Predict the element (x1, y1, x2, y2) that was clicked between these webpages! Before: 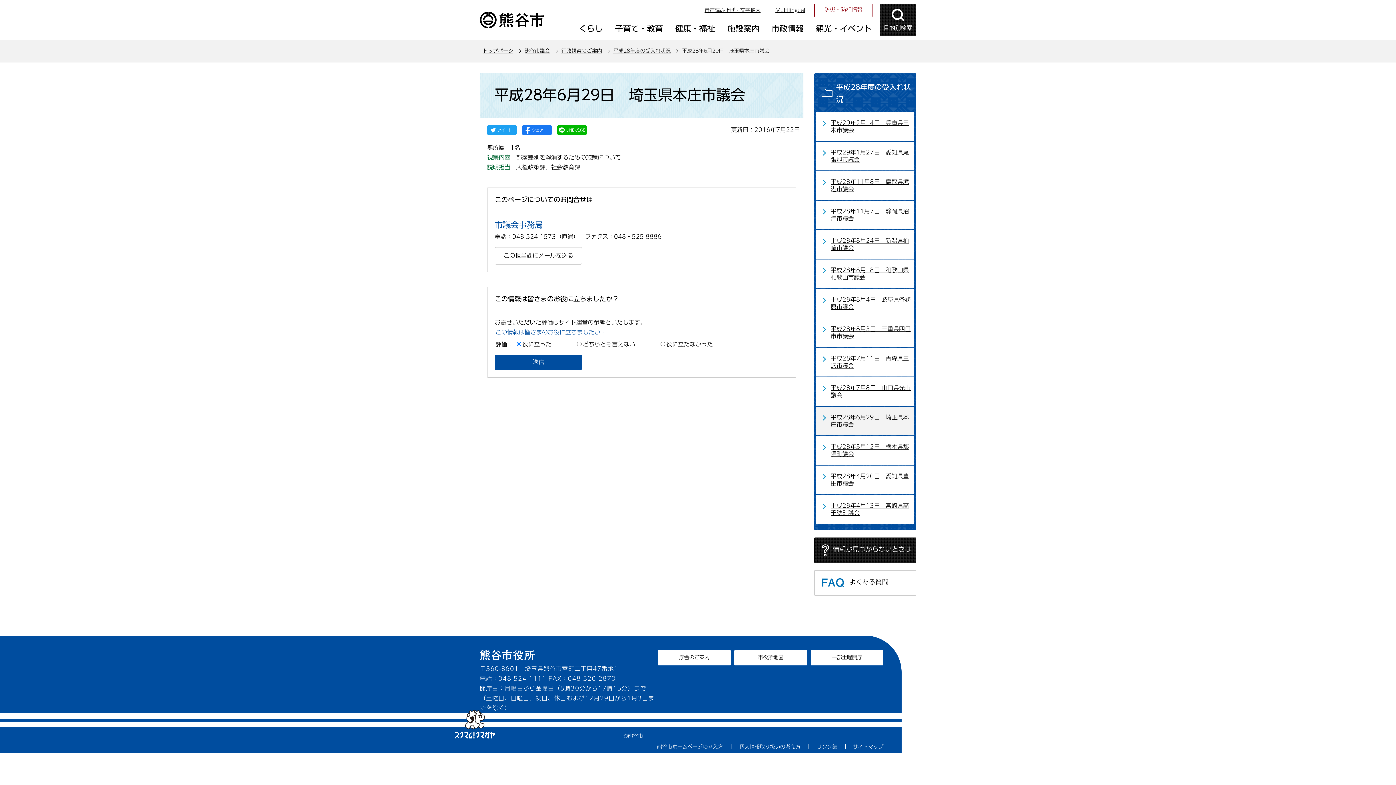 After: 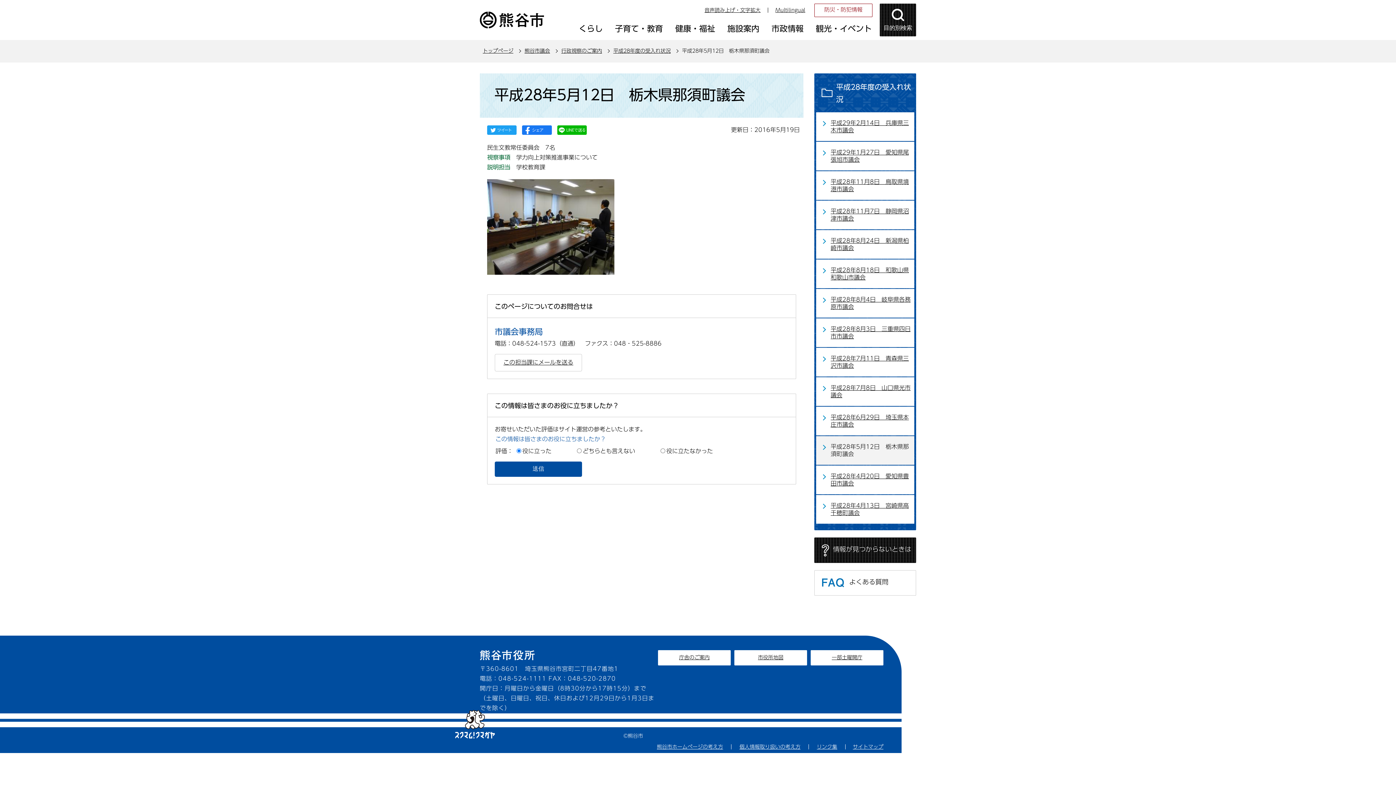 Action: bbox: (816, 436, 914, 465) label: 平成28年5月12日　栃木県那須町議会